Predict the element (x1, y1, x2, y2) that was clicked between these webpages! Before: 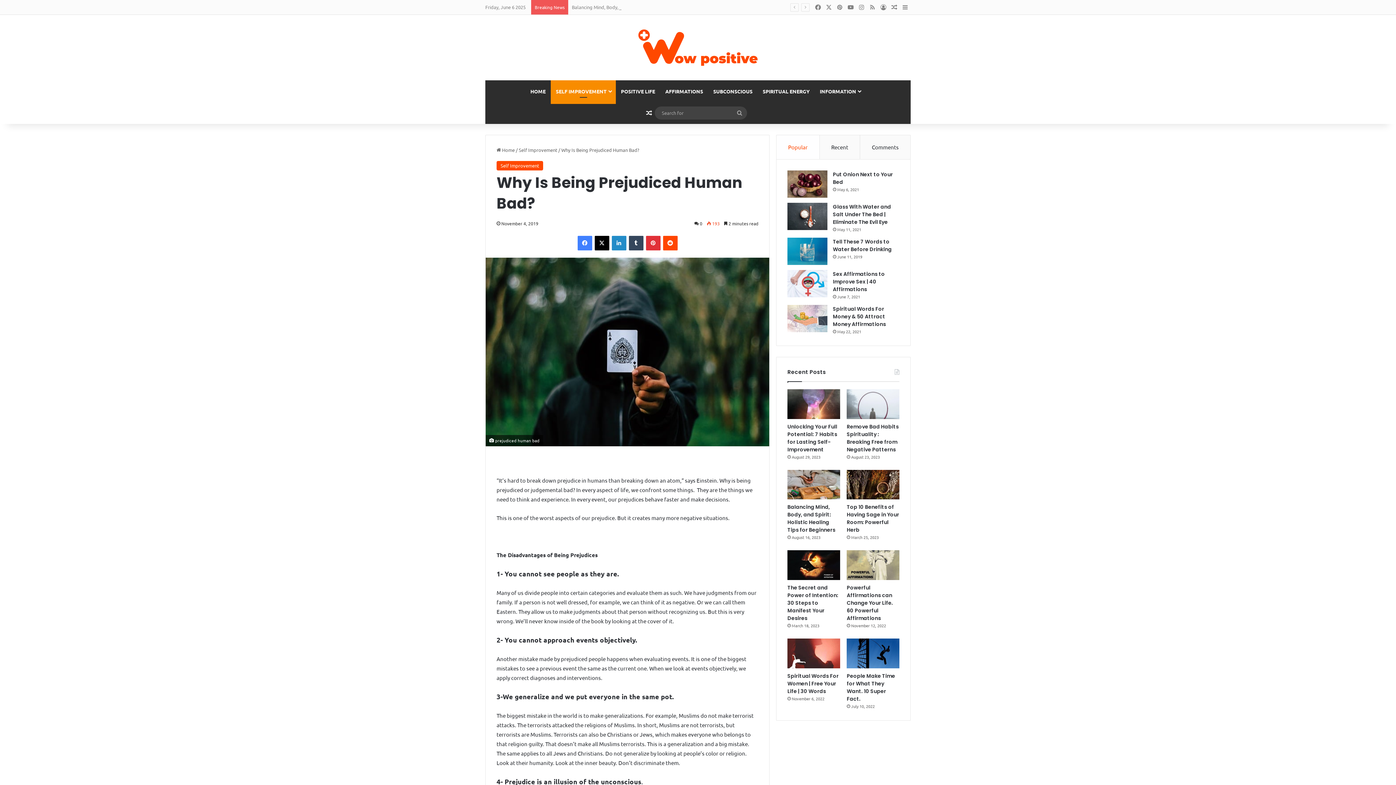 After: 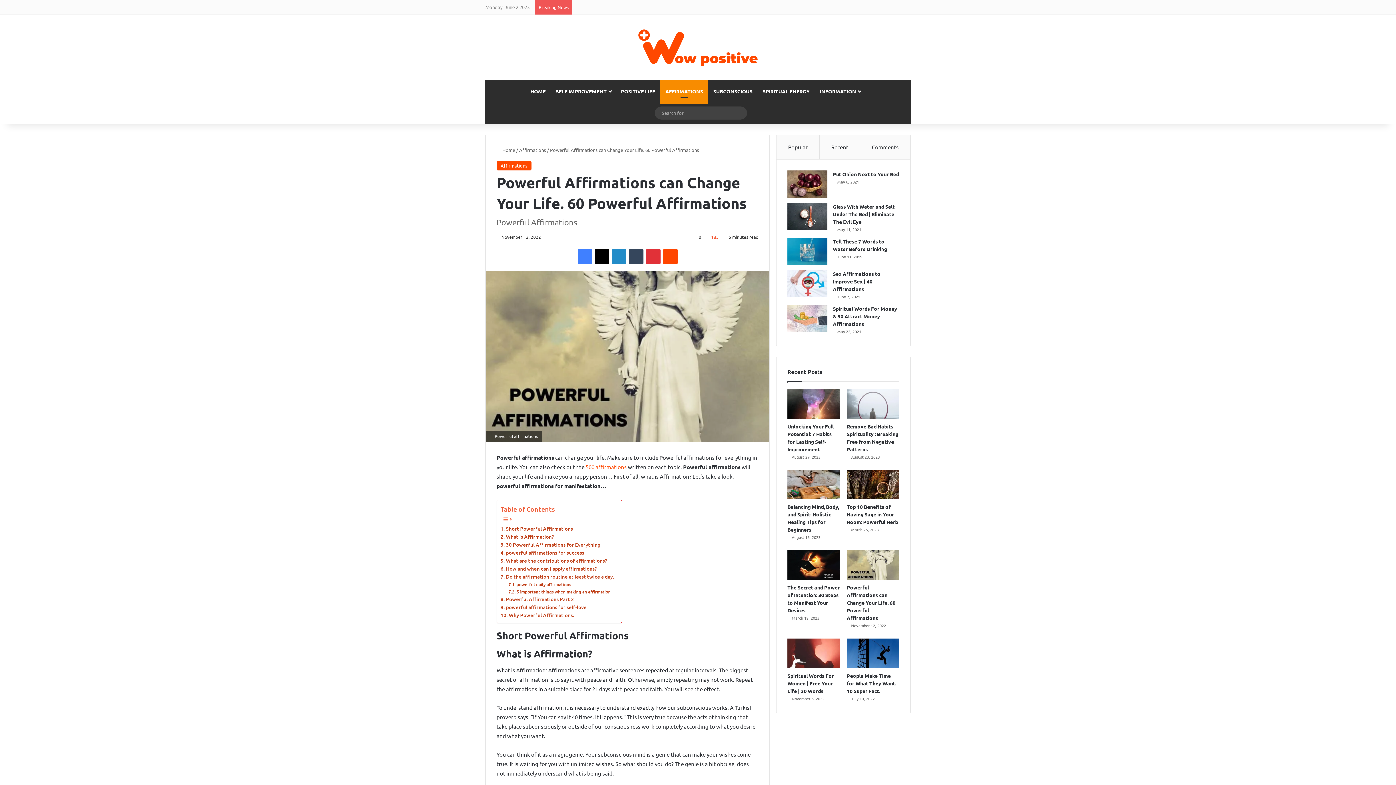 Action: bbox: (847, 584, 893, 622) label: Powerful Affirmations can Change Your Life. 60 Powerful Affirmations